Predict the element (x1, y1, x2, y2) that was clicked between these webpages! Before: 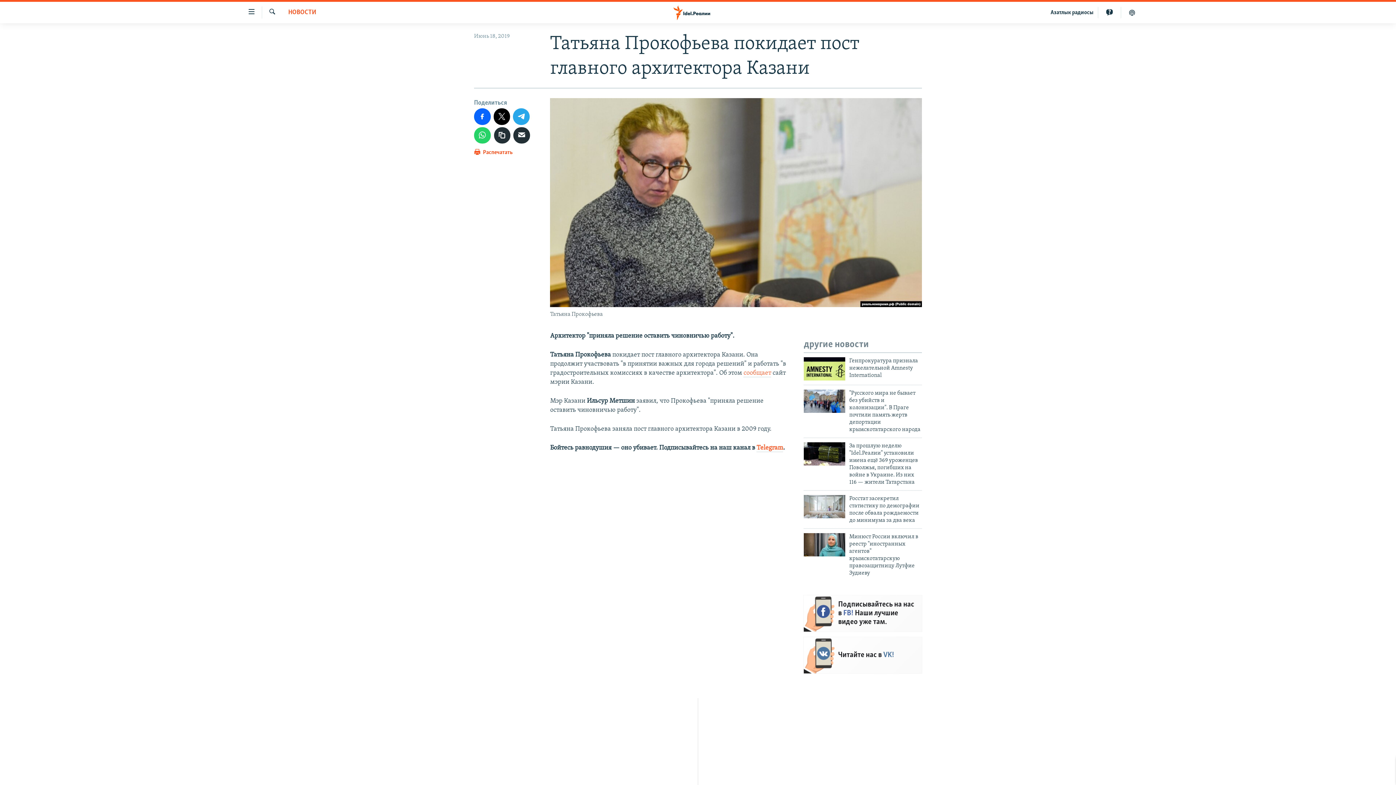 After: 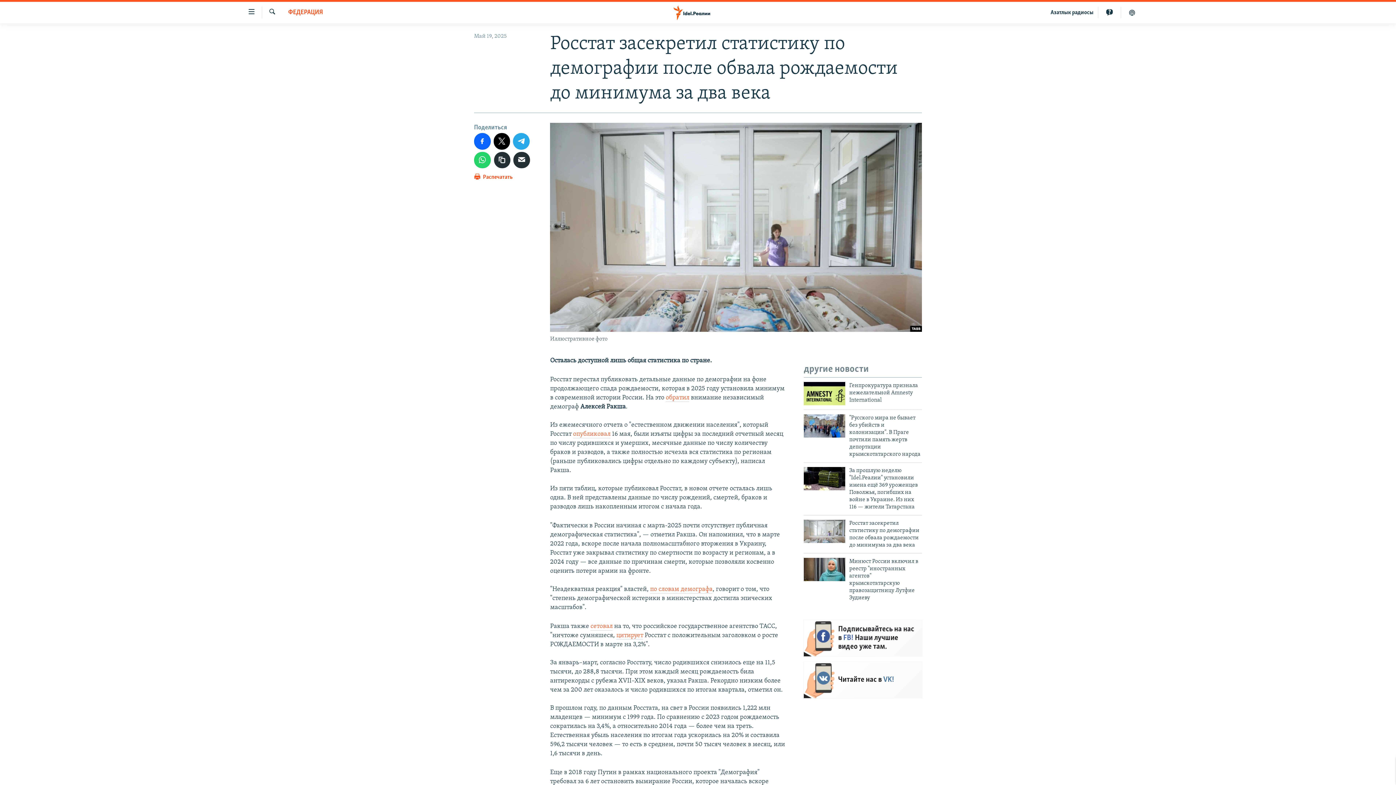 Action: bbox: (804, 495, 845, 518)